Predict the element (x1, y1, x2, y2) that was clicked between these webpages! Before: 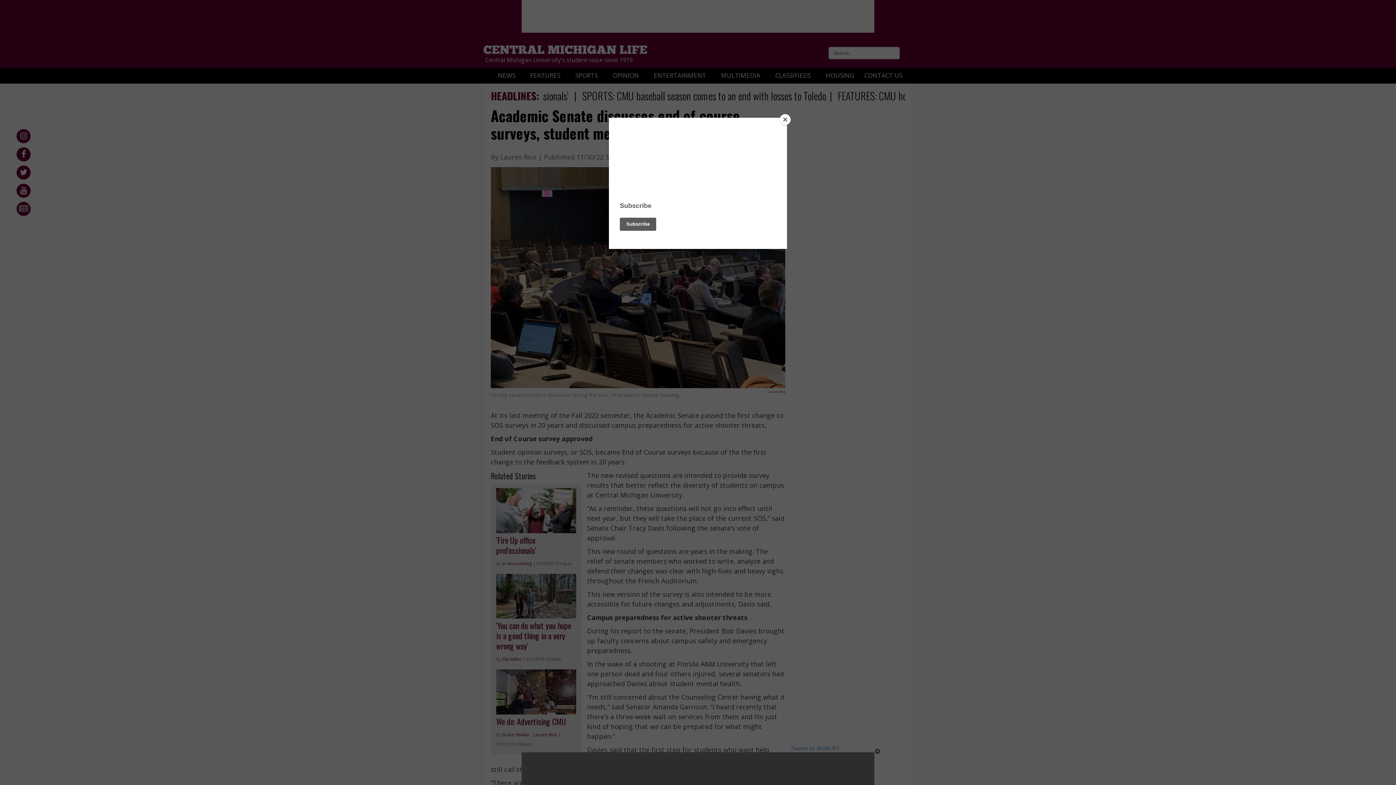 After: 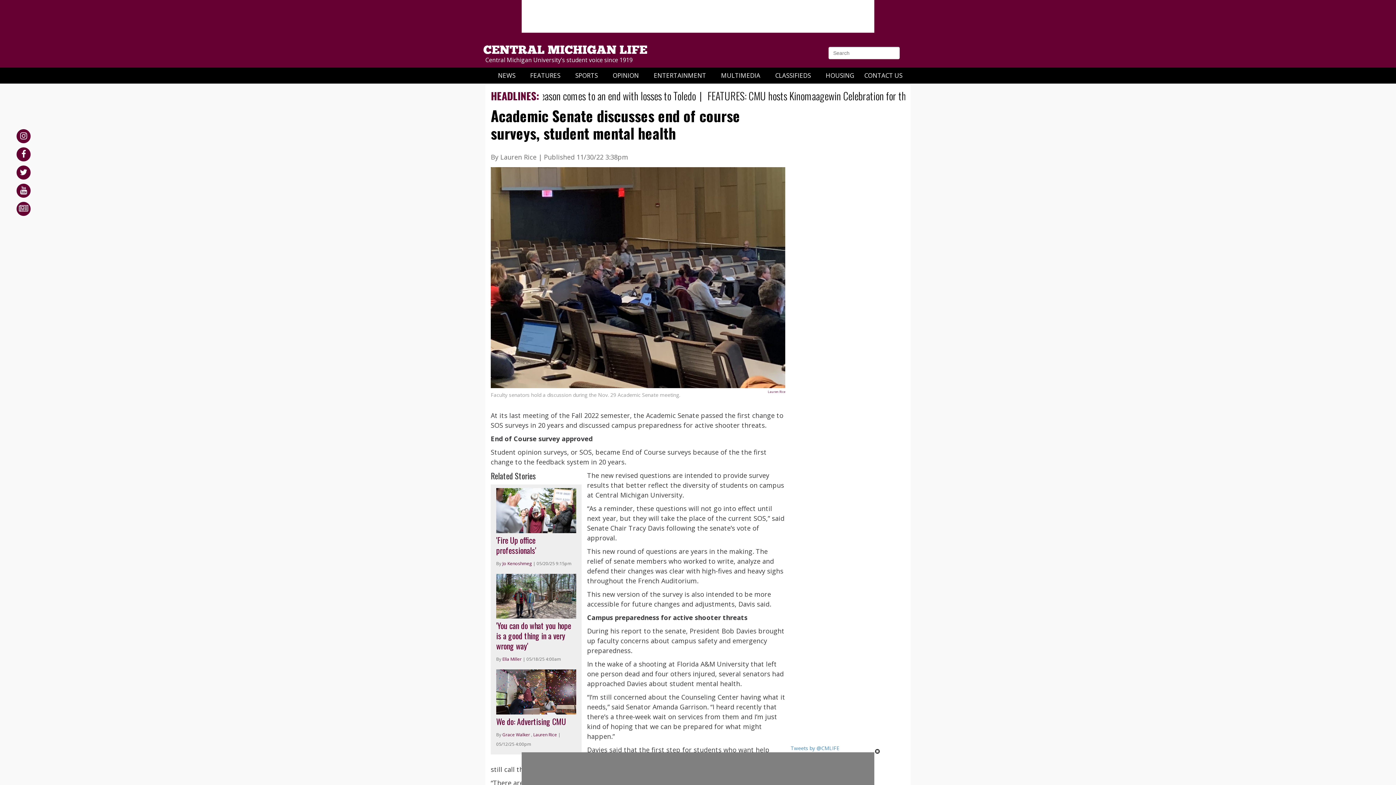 Action: label: Close bbox: (780, 114, 790, 125)